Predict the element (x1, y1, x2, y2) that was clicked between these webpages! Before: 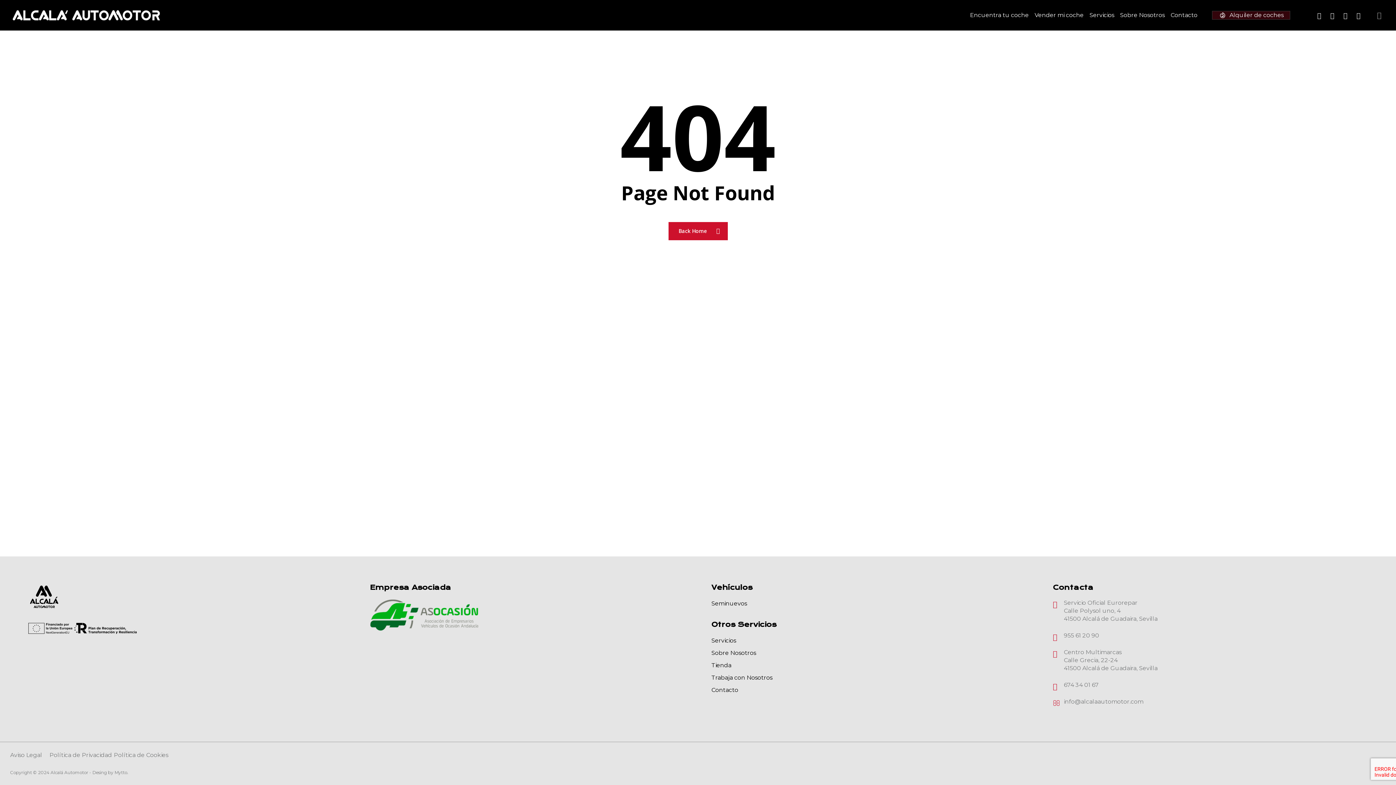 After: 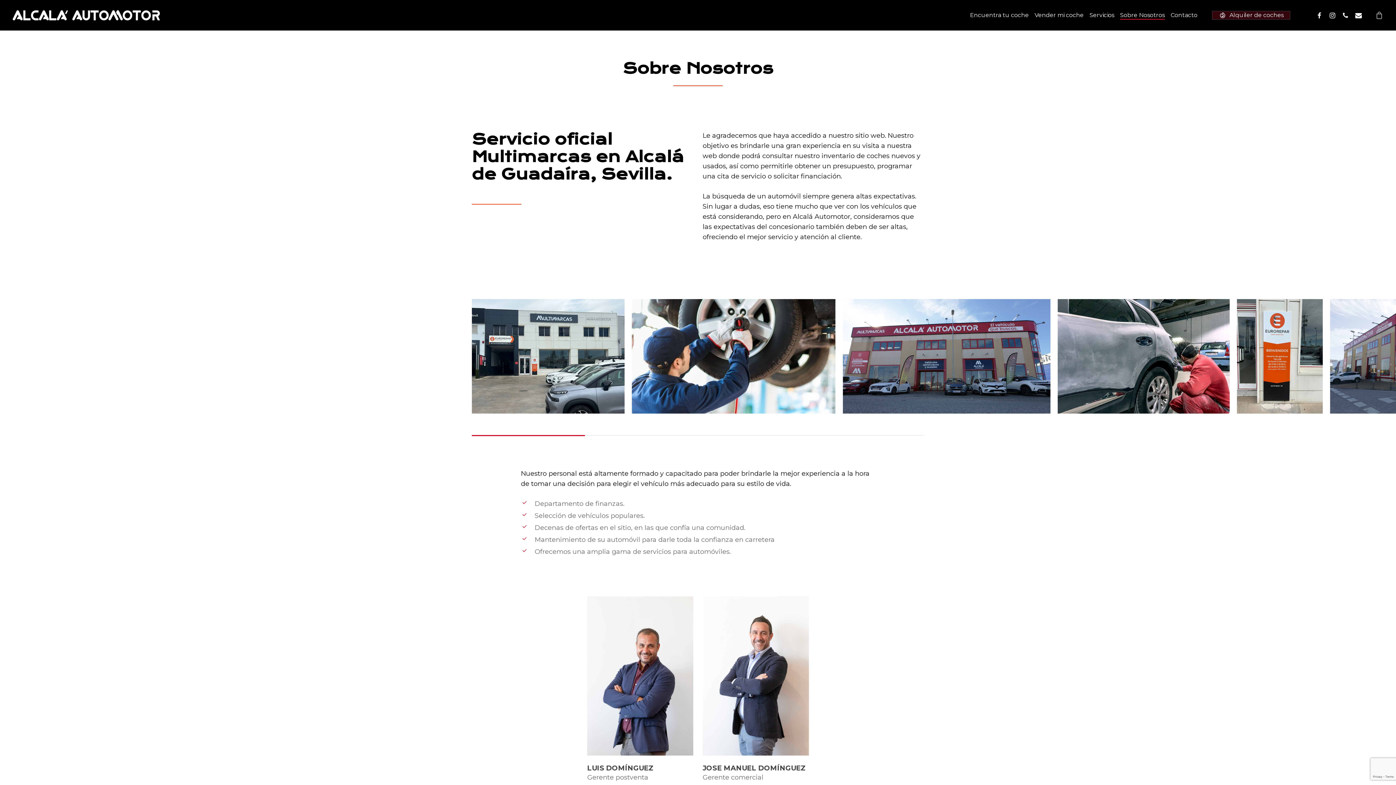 Action: label: Sobre Nosotros bbox: (711, 648, 1026, 658)